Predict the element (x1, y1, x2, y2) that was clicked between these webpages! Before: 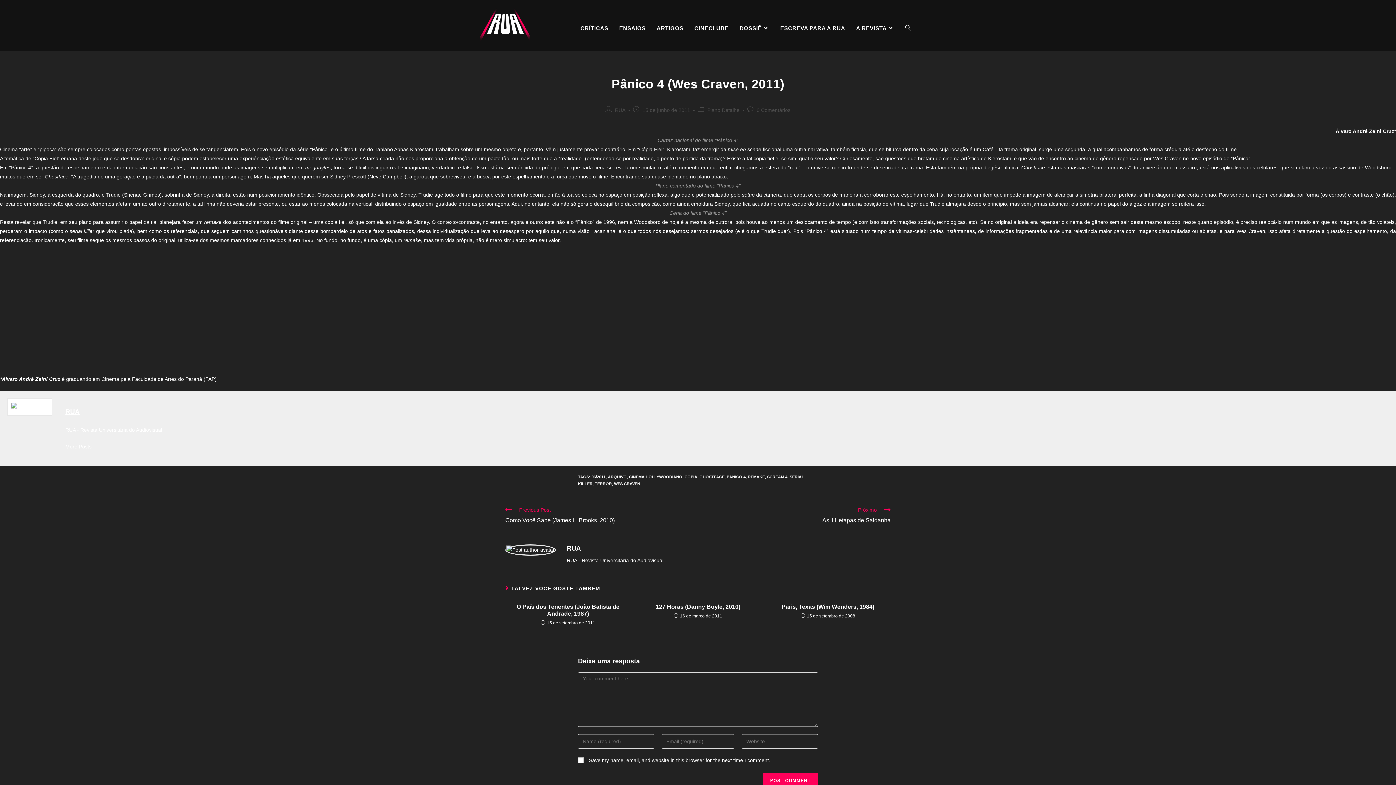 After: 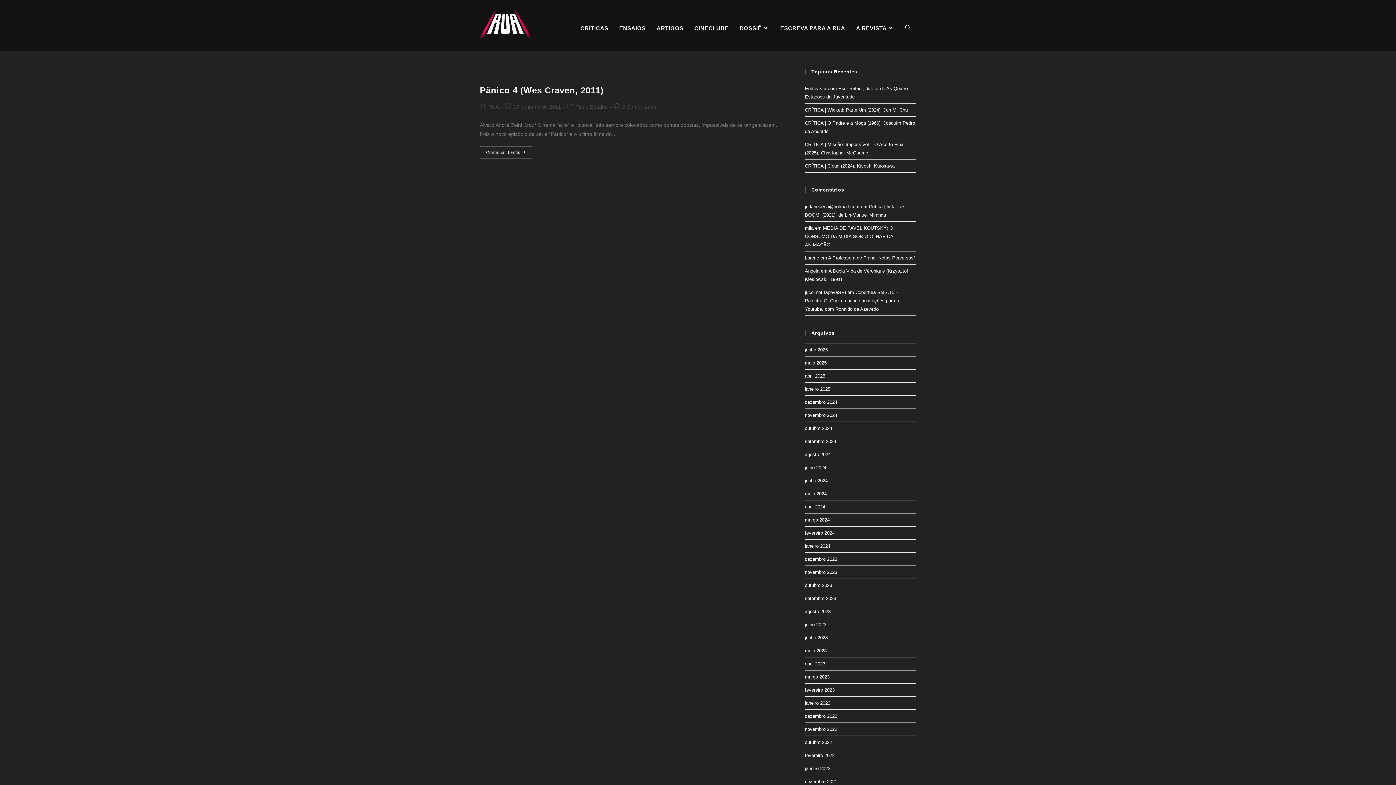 Action: label: CÓPIA bbox: (684, 474, 697, 479)